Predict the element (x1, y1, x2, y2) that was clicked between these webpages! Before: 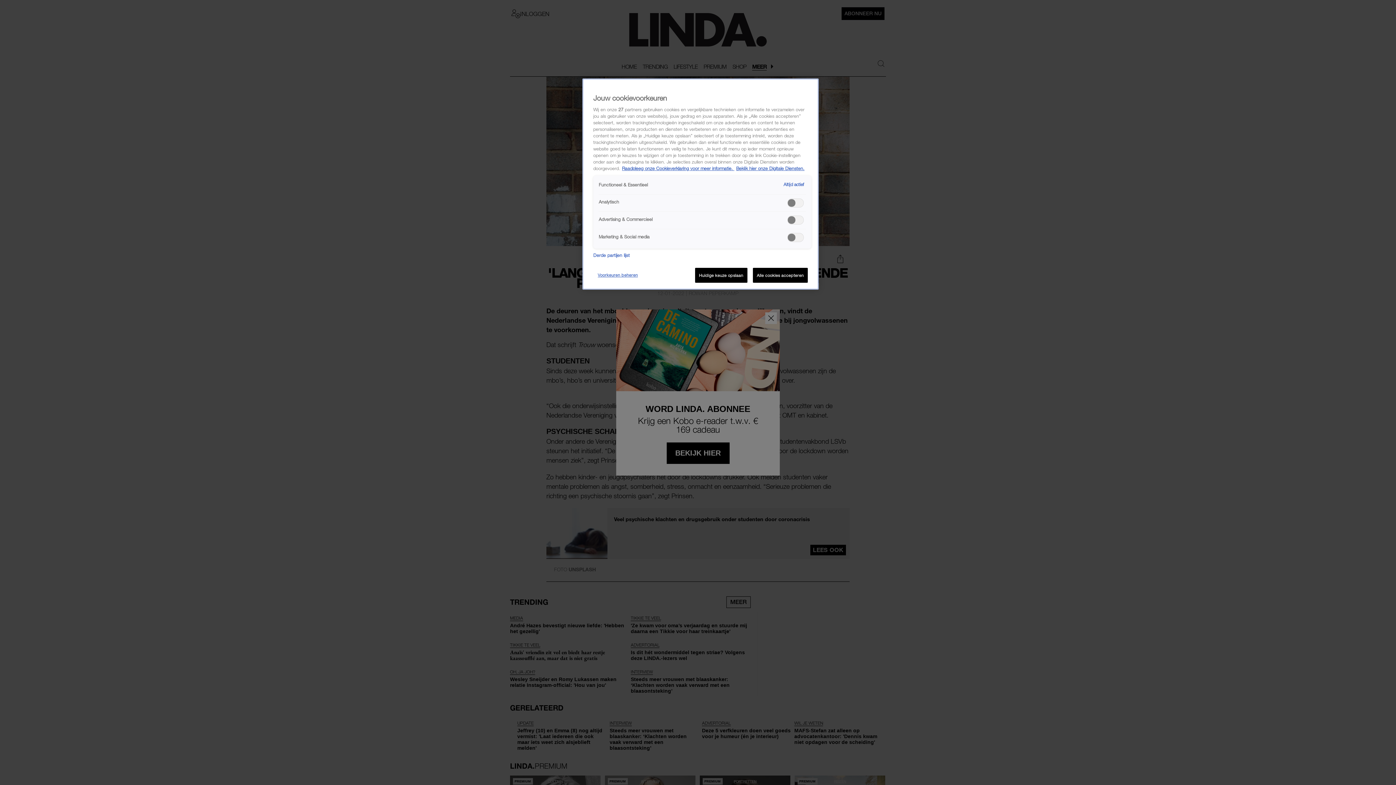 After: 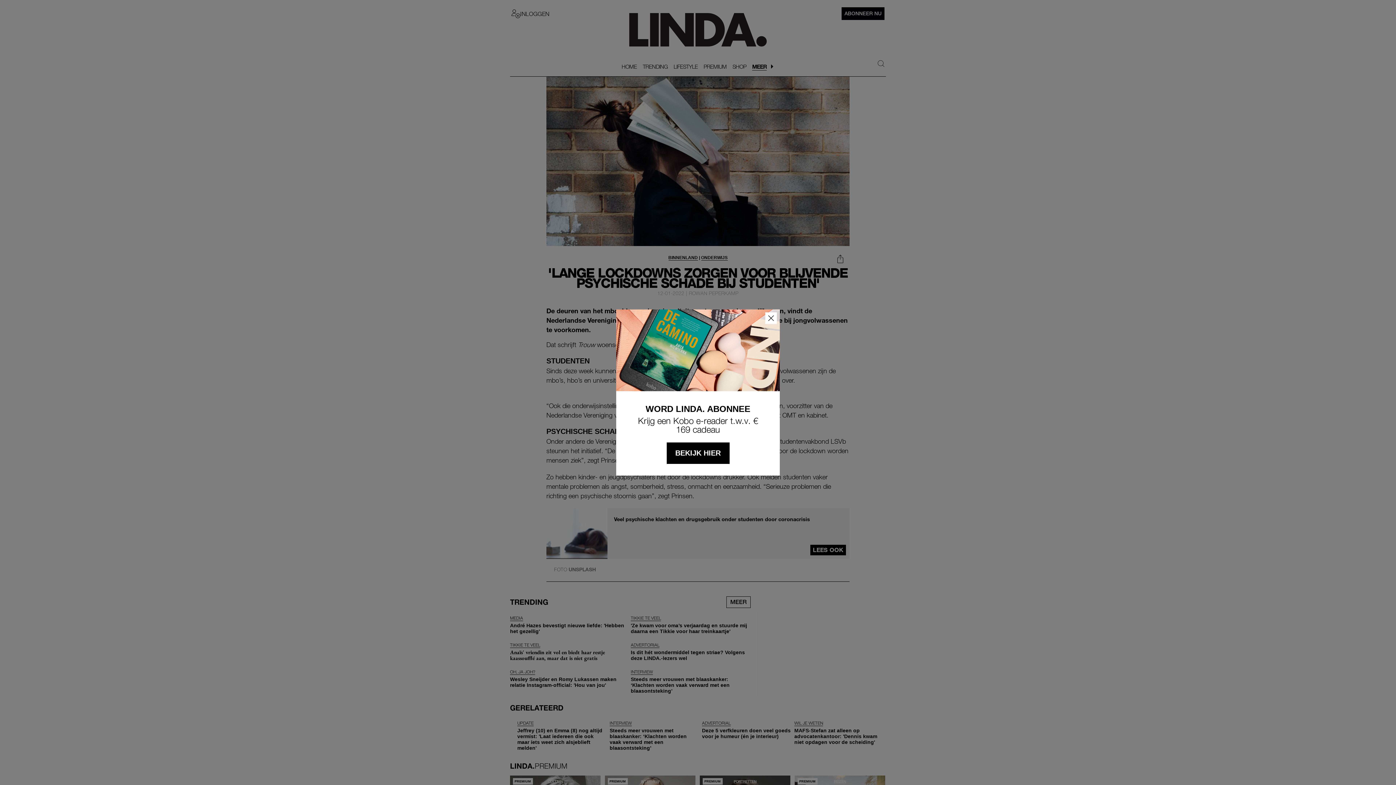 Action: label: Huidige keuze opslaan bbox: (695, 268, 747, 283)